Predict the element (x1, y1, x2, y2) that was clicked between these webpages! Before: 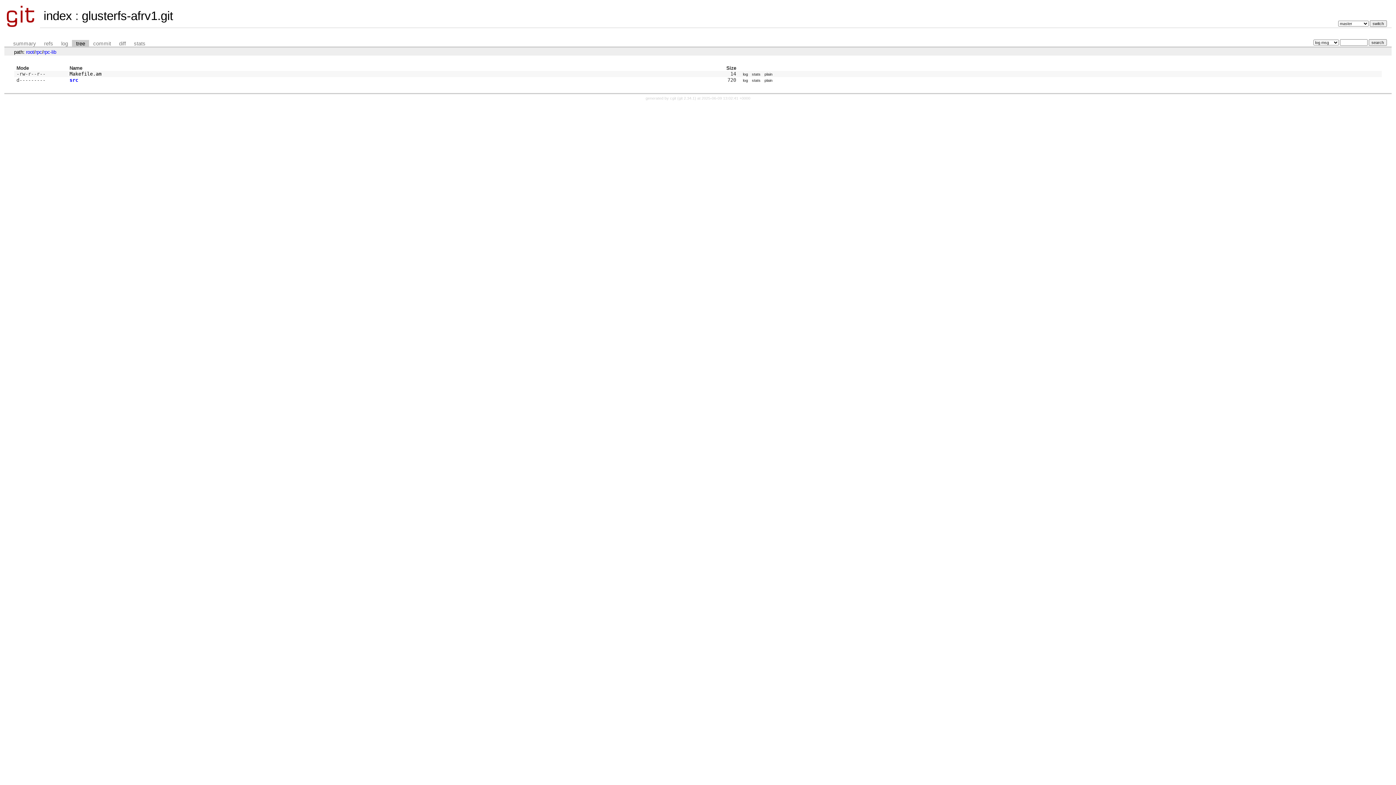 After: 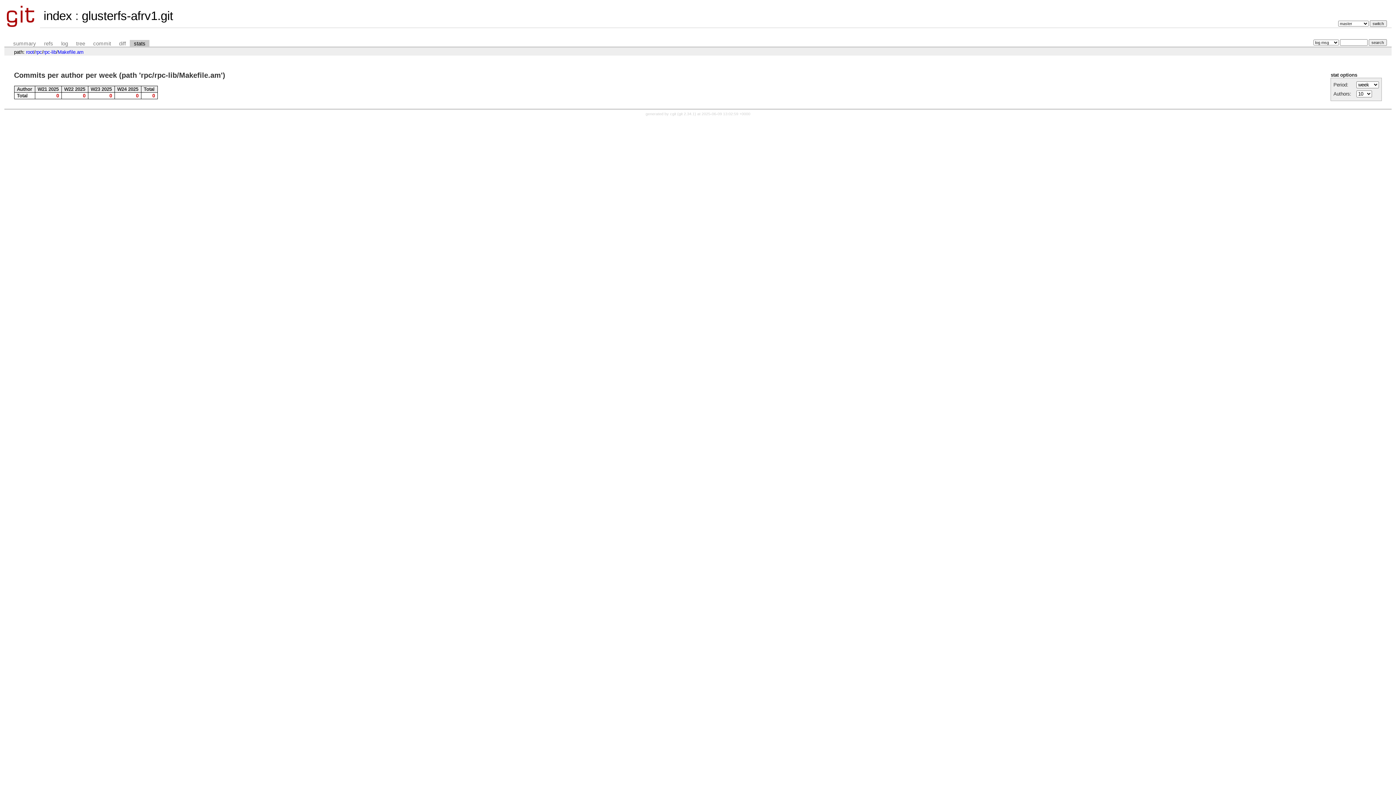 Action: bbox: (750, 72, 762, 76) label: stats